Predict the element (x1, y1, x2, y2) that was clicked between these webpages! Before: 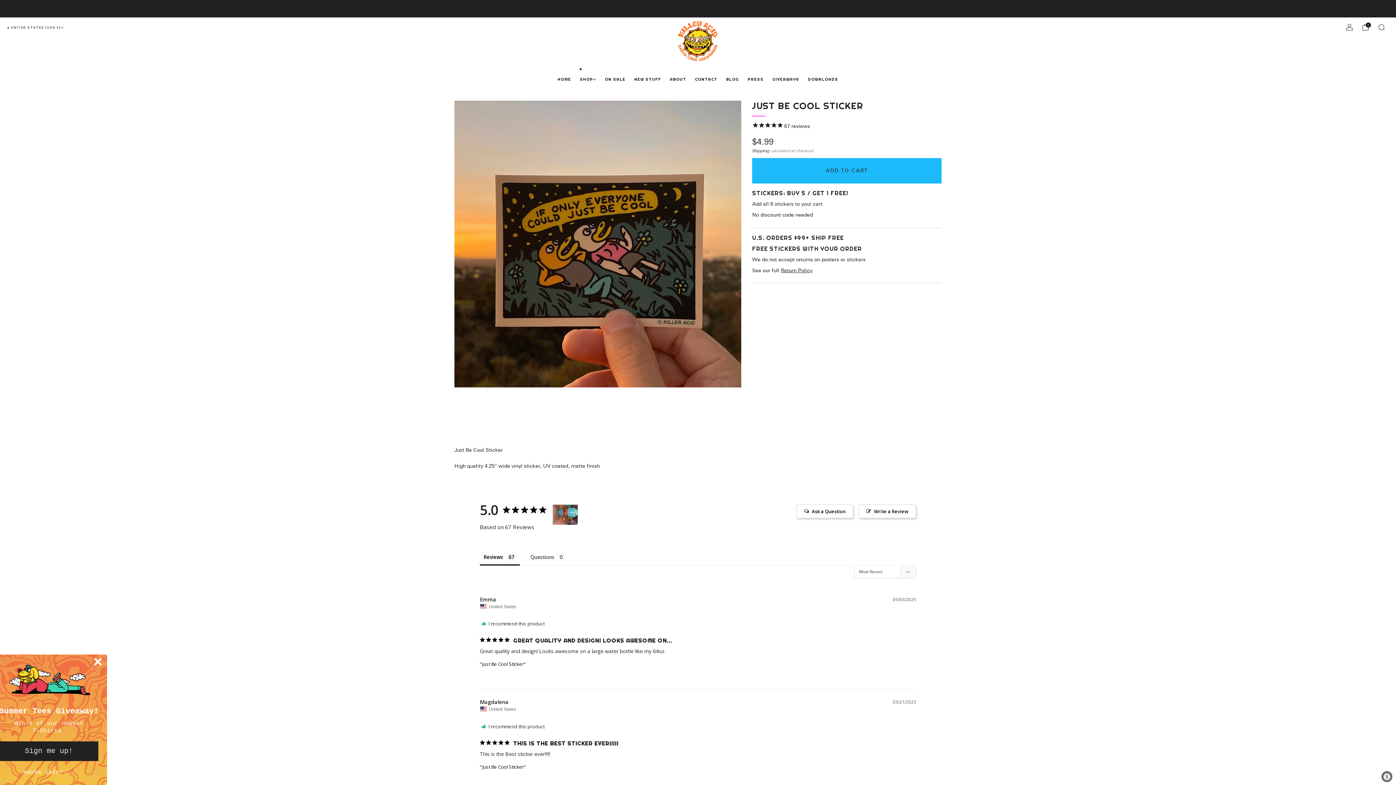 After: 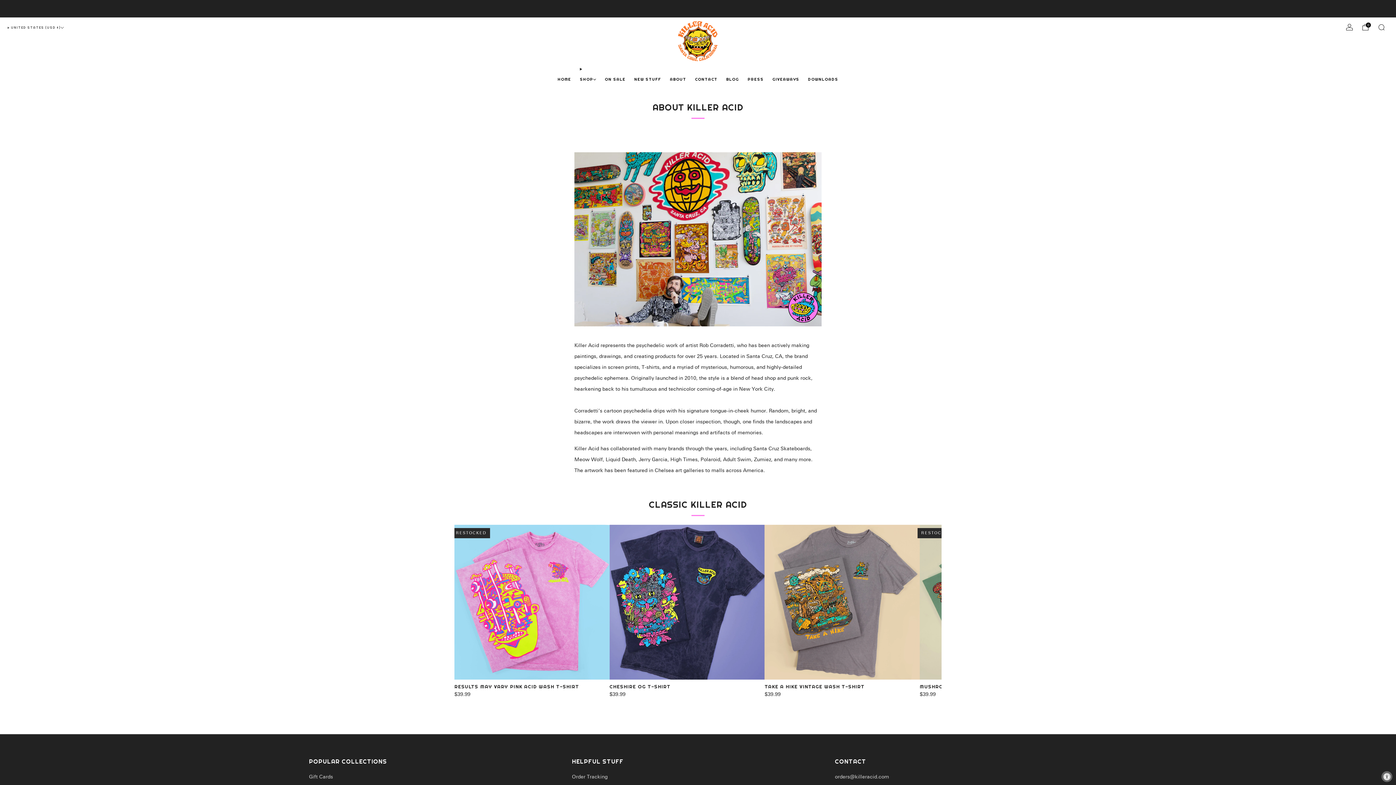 Action: label: ABOUT bbox: (670, 73, 686, 85)